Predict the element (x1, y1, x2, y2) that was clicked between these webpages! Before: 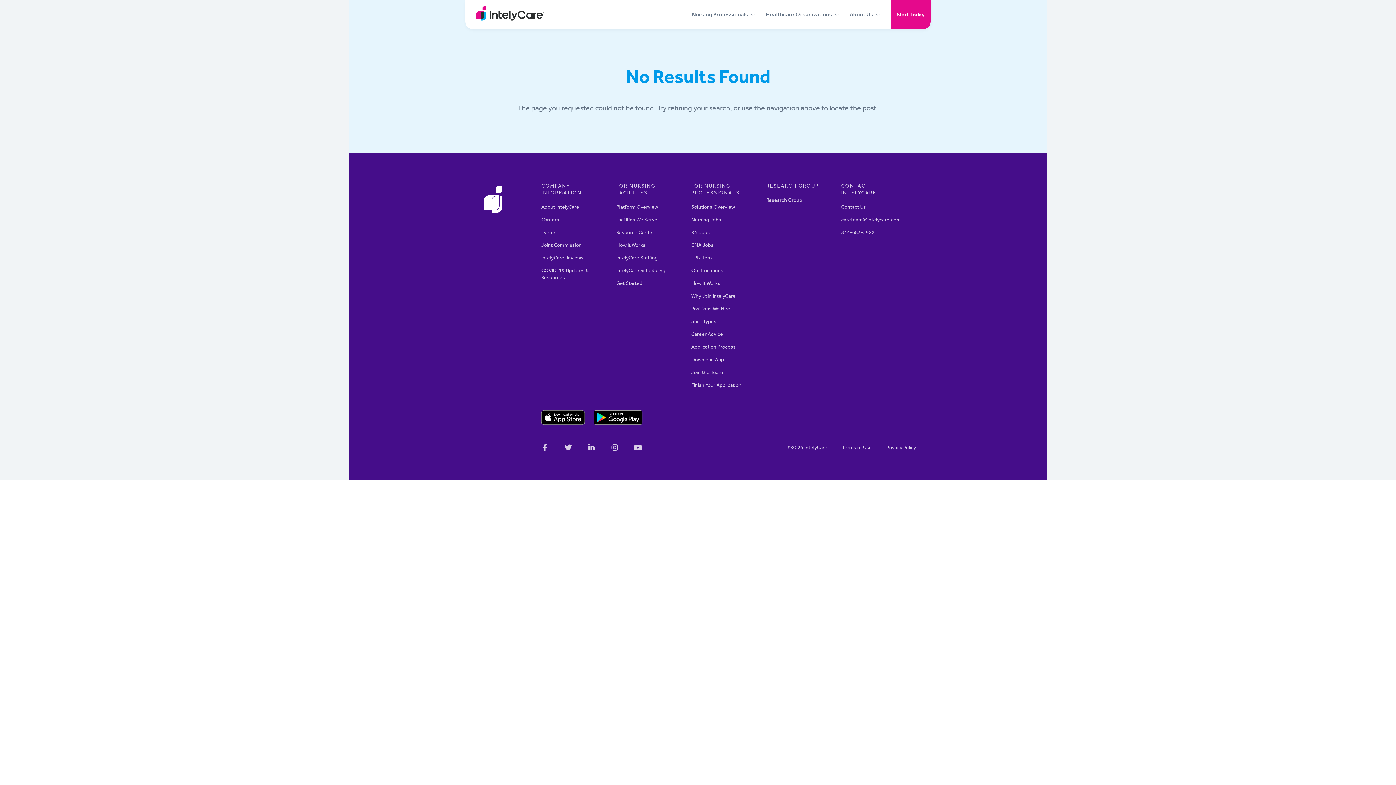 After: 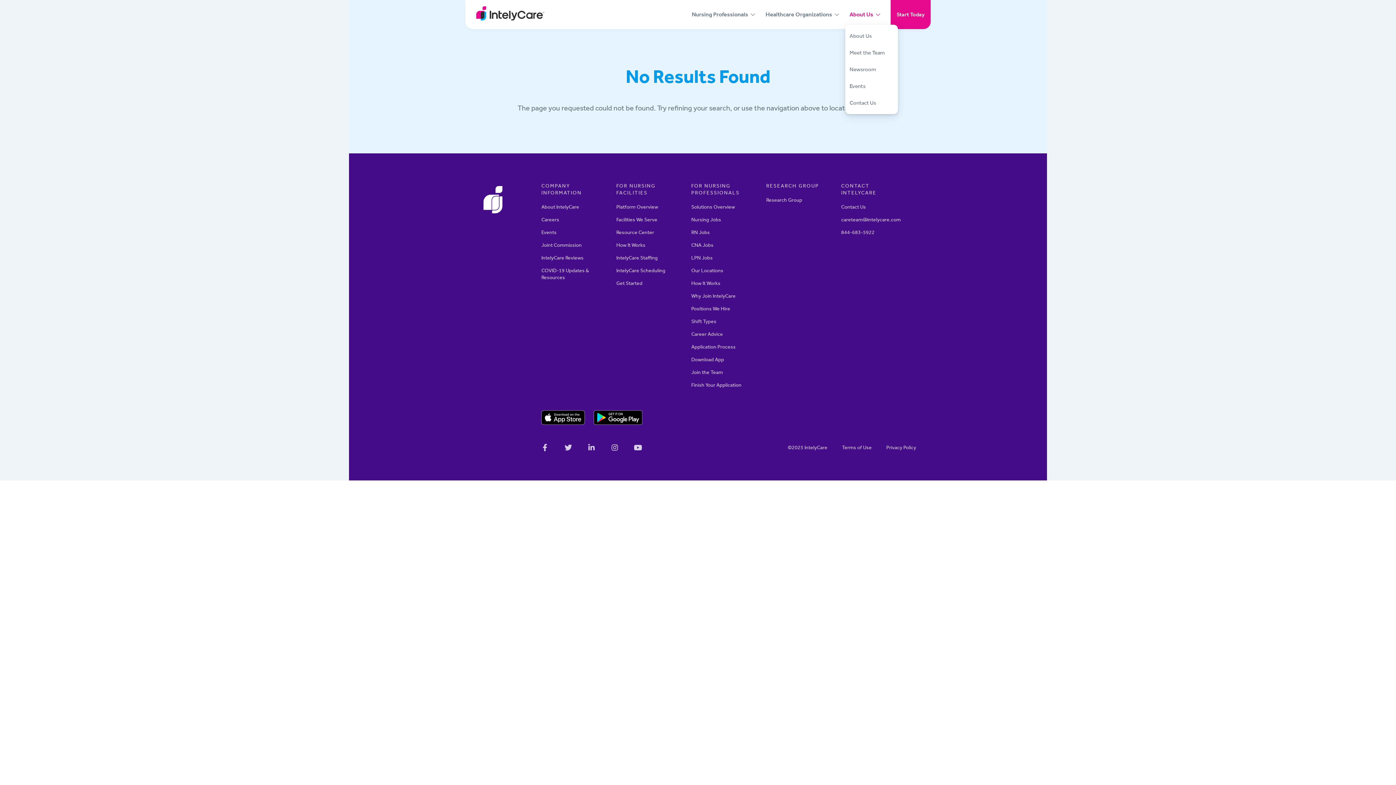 Action: label: About Us bbox: (845, 0, 886, 29)